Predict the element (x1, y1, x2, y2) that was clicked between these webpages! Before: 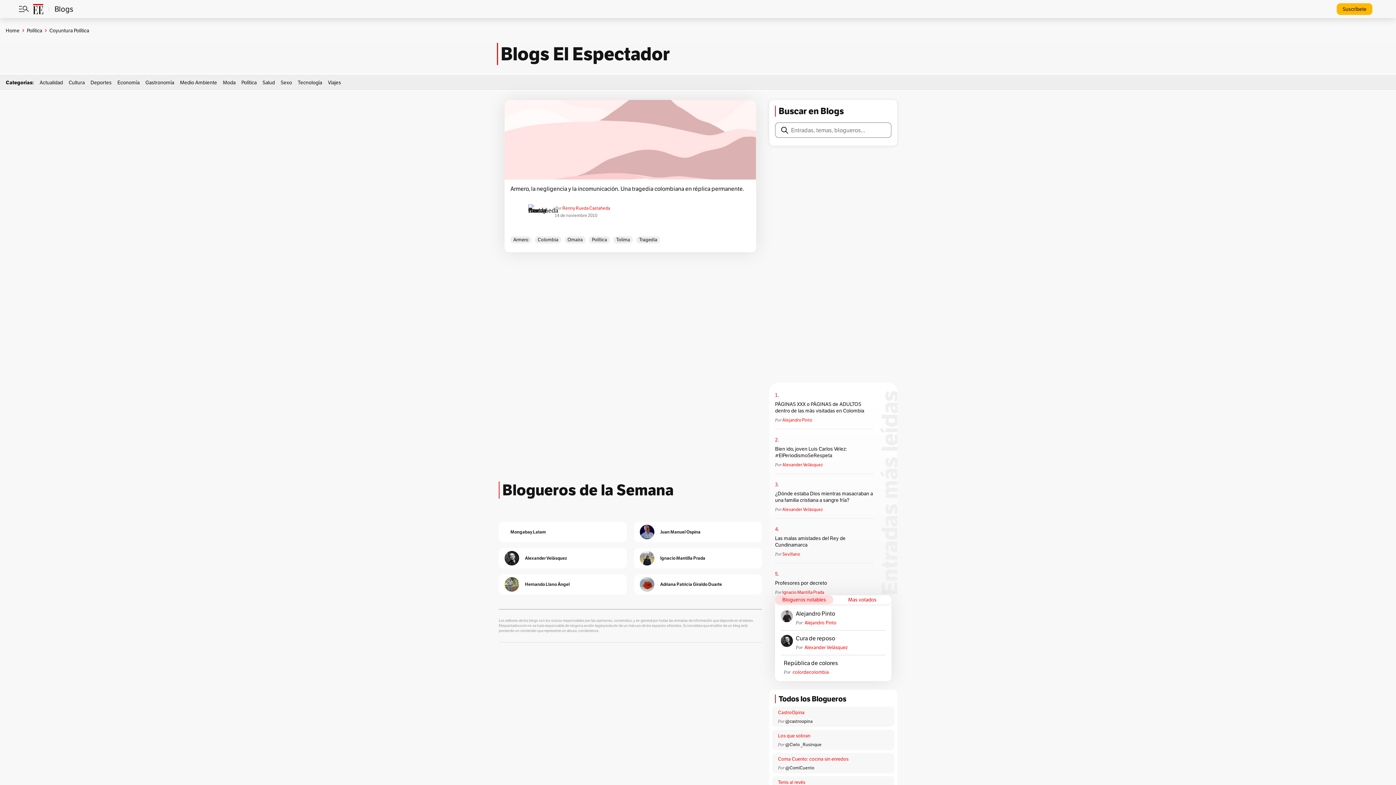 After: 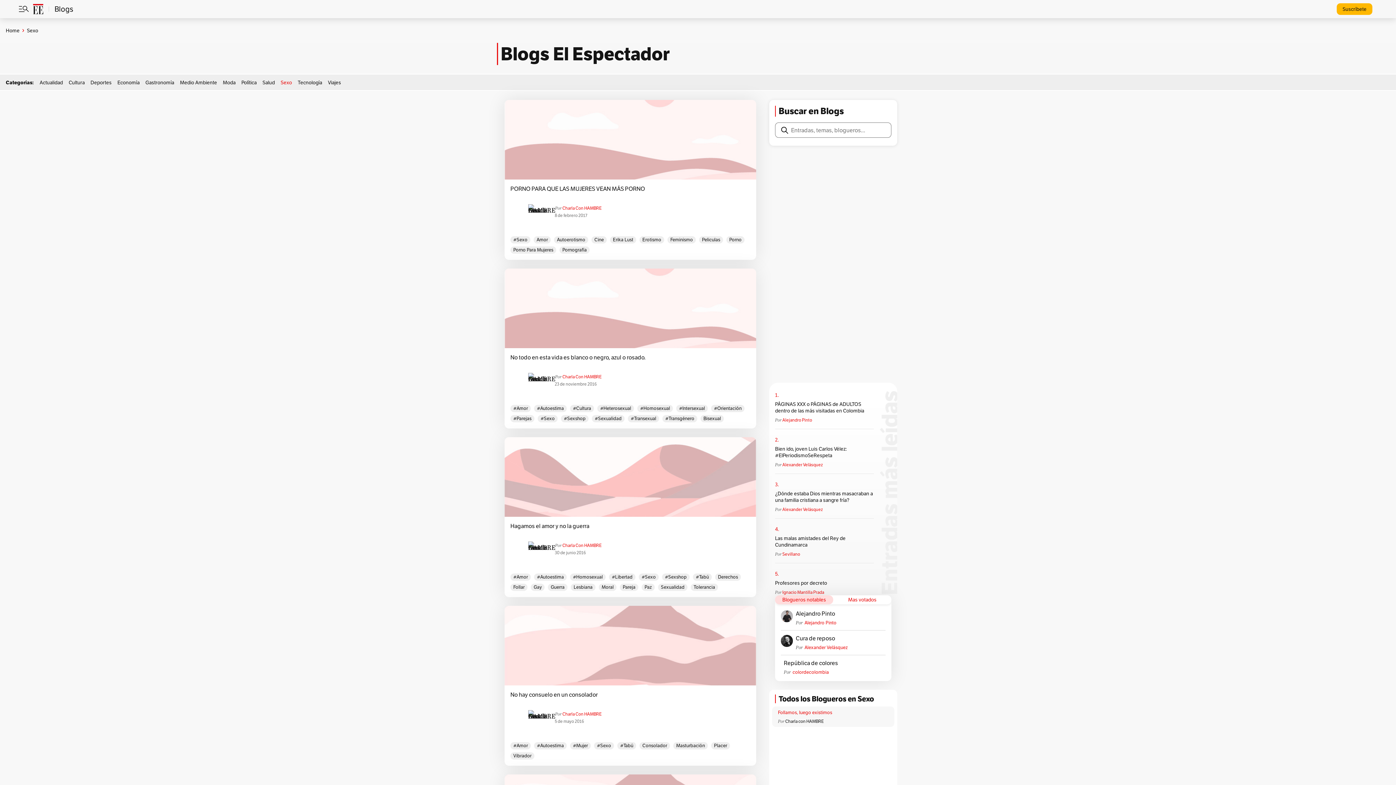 Action: label: Sexo bbox: (280, 79, 292, 85)